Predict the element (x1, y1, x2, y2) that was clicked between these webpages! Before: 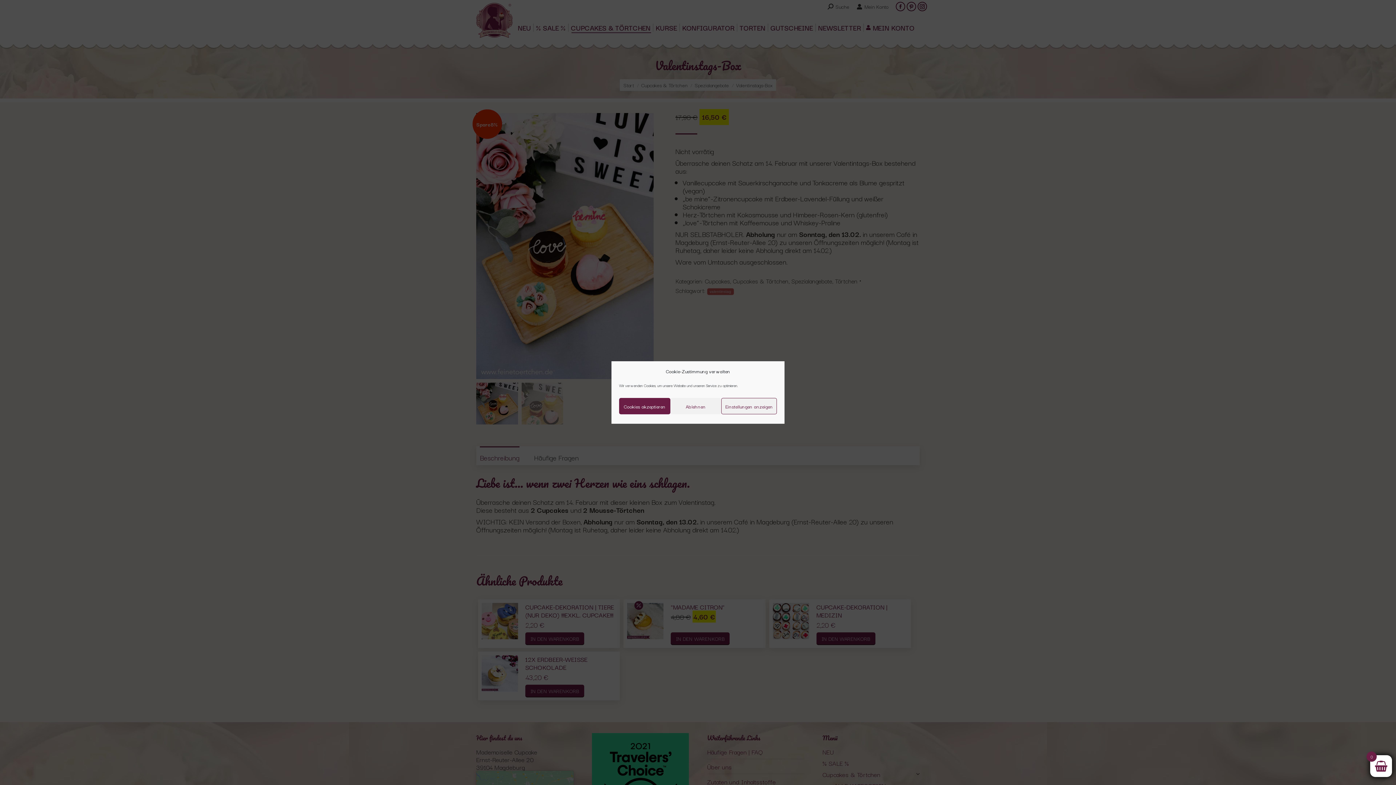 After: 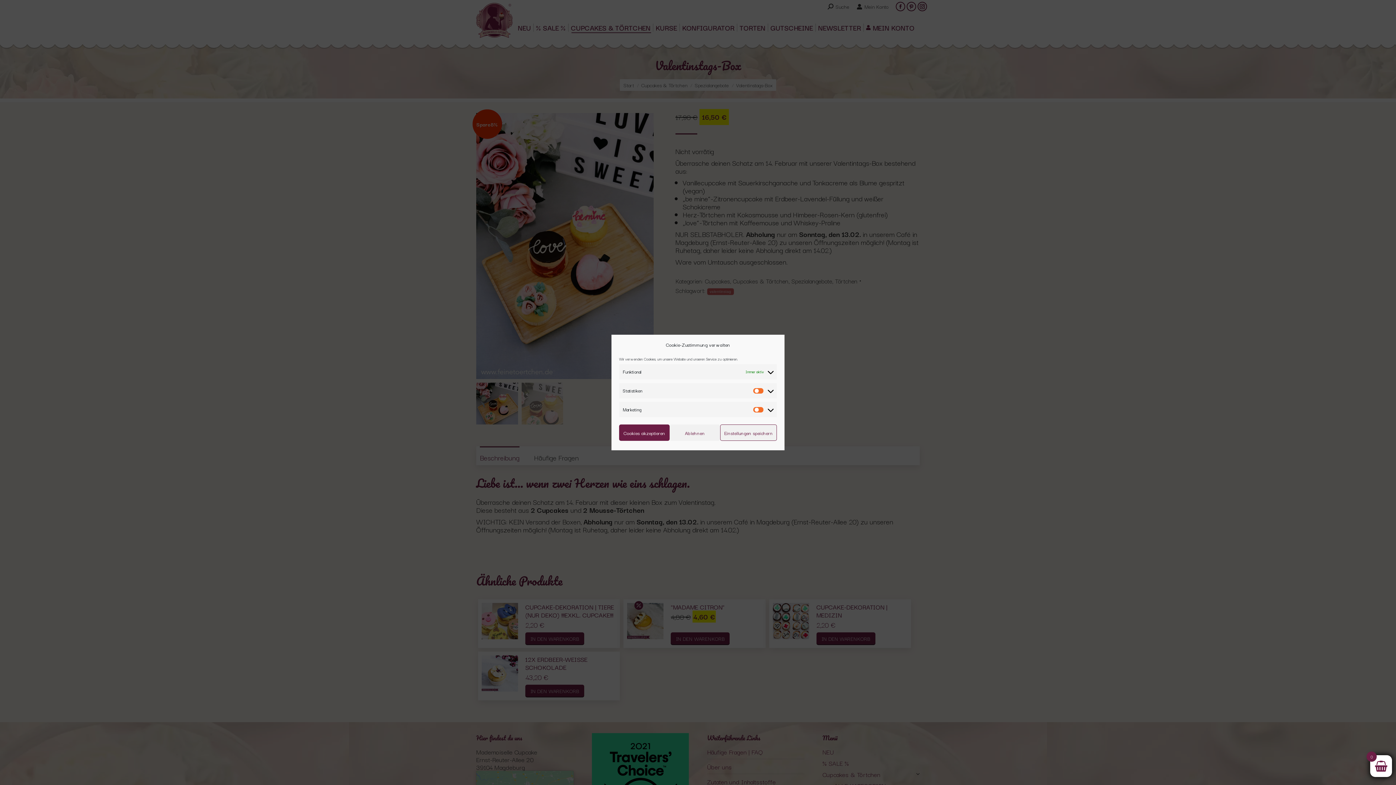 Action: bbox: (721, 398, 777, 414) label: Einstellungen anzeigen